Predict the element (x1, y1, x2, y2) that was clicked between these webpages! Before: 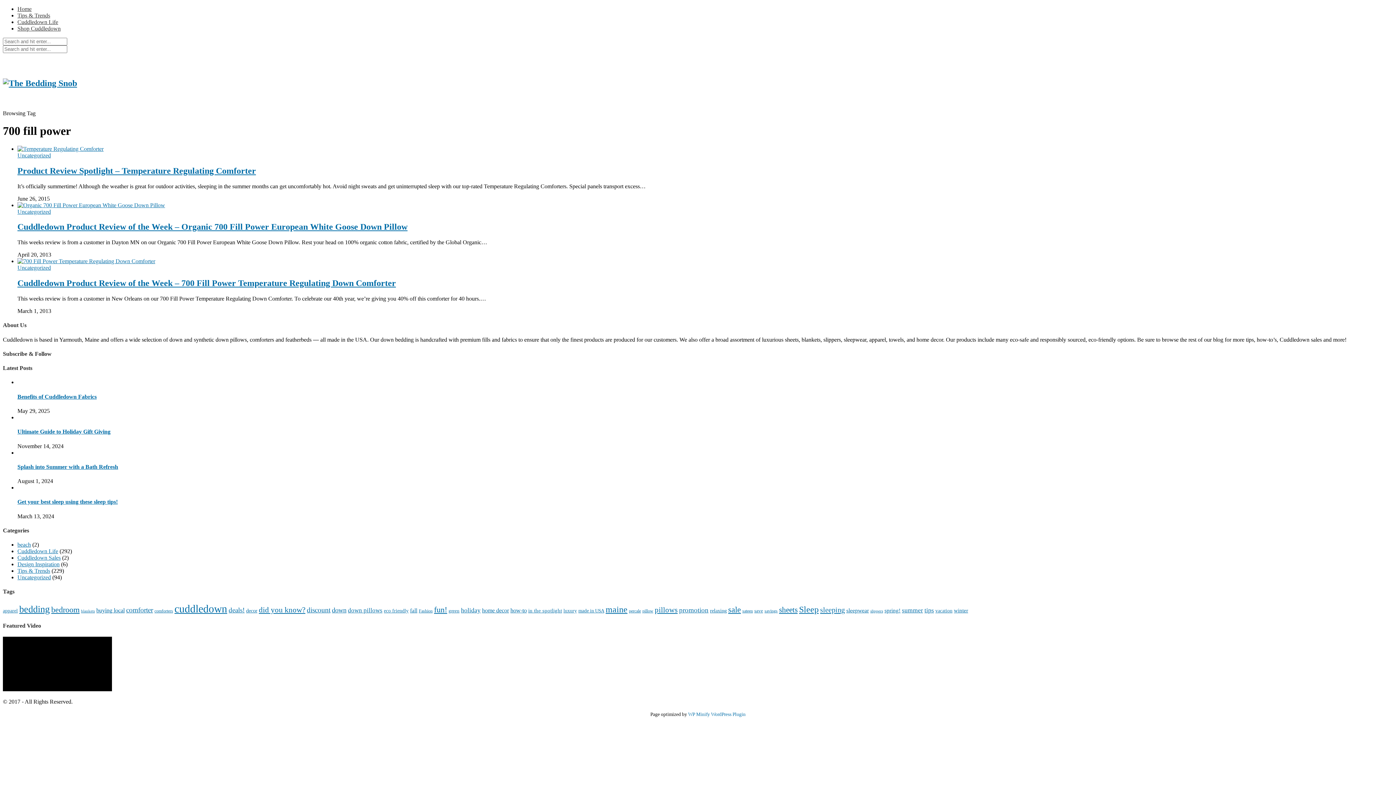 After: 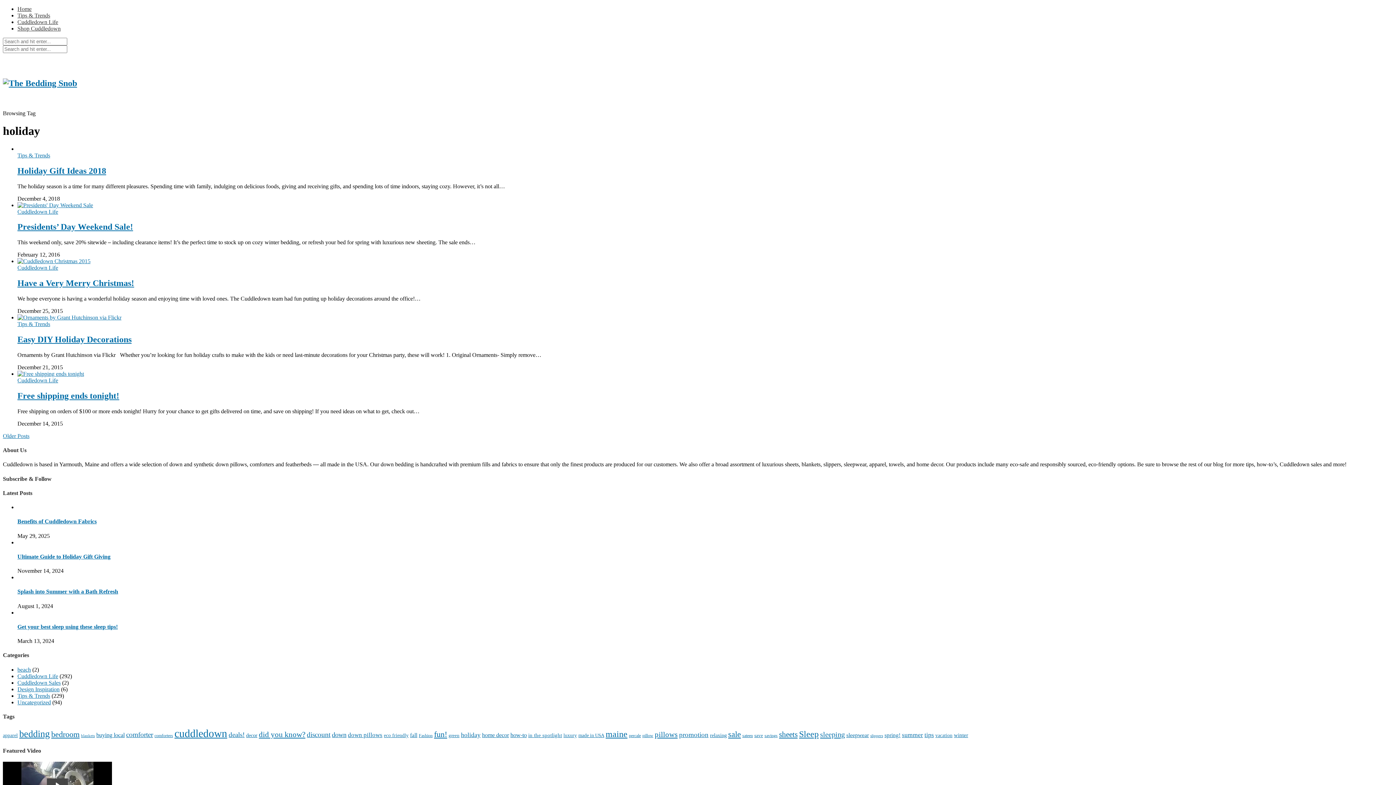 Action: label: holiday (60 items) bbox: (461, 607, 480, 614)